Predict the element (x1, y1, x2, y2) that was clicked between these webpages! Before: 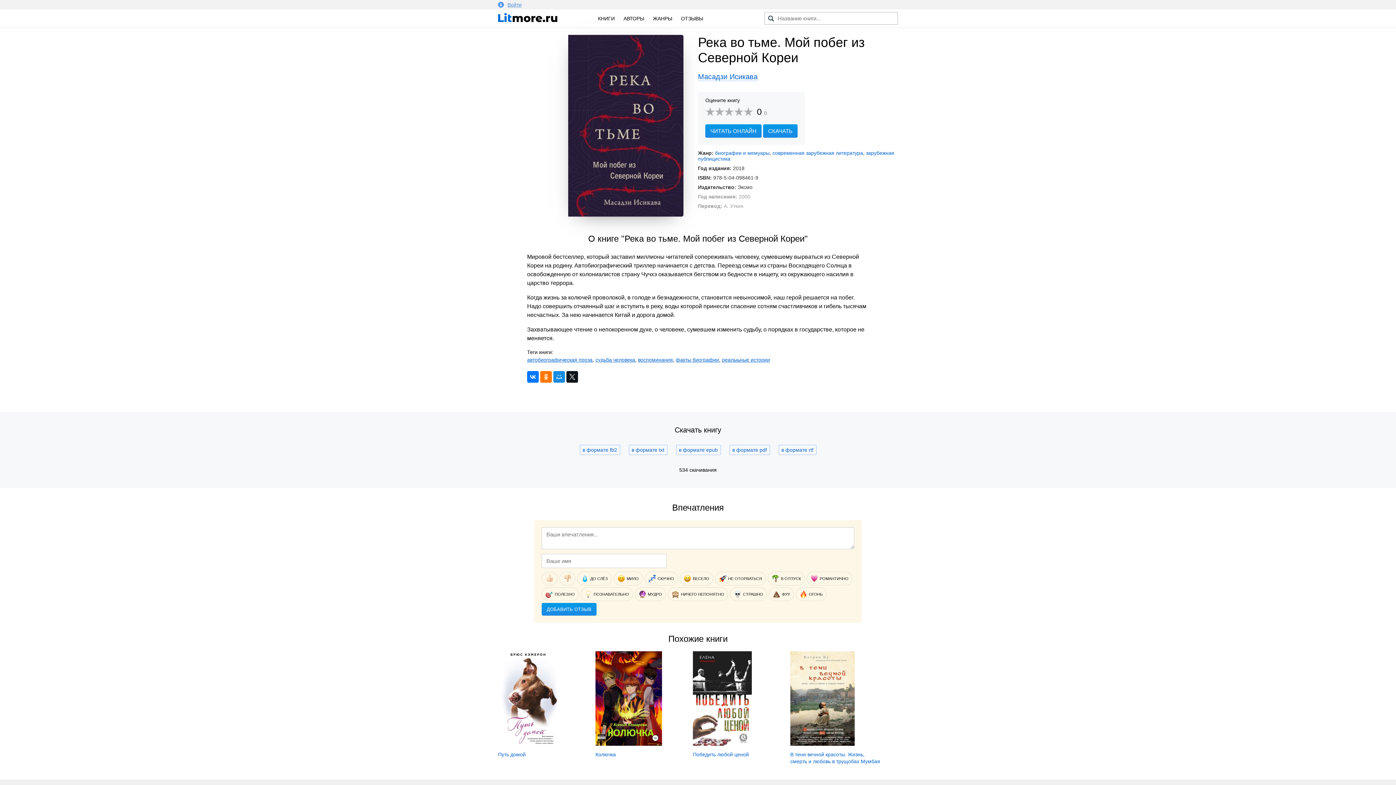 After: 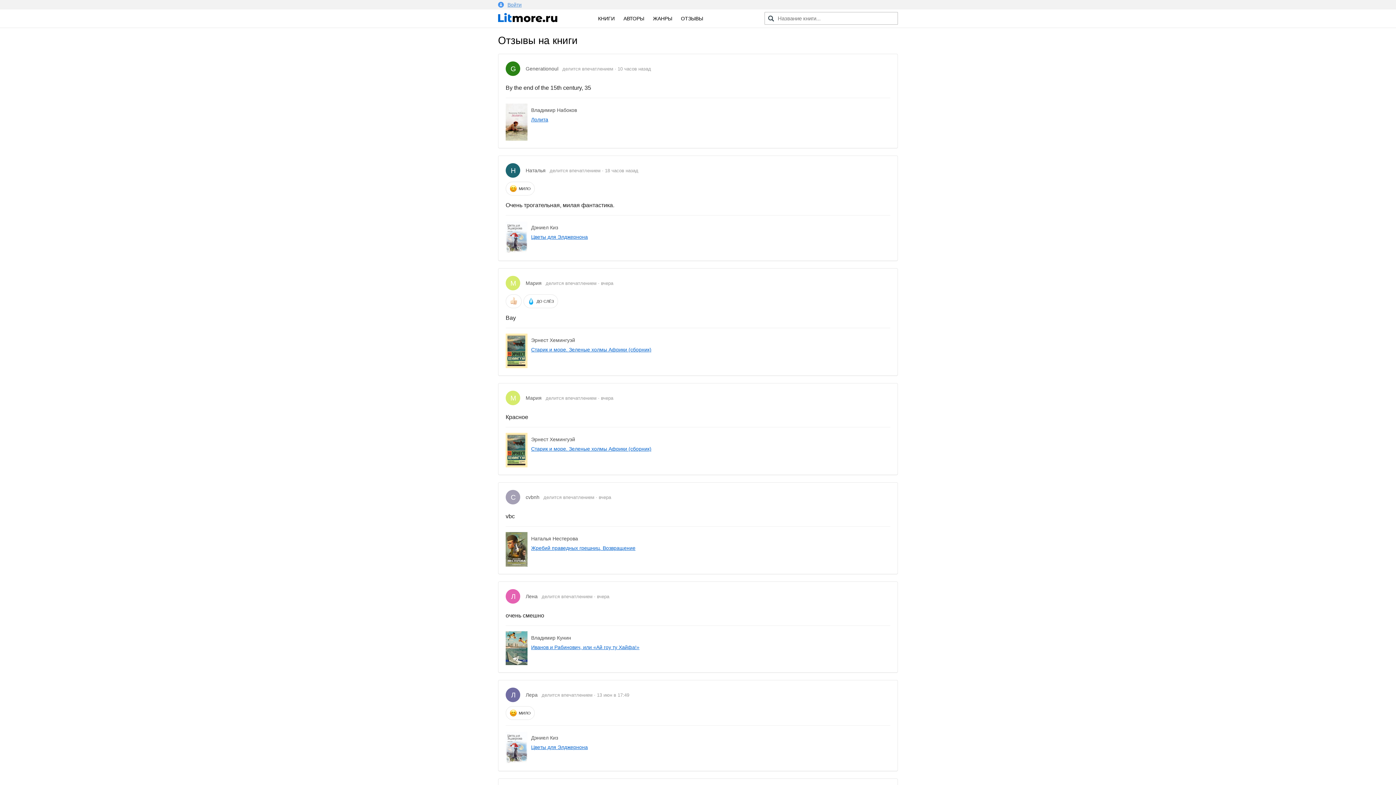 Action: bbox: (681, 15, 703, 21) label: ОТЗЫВЫ